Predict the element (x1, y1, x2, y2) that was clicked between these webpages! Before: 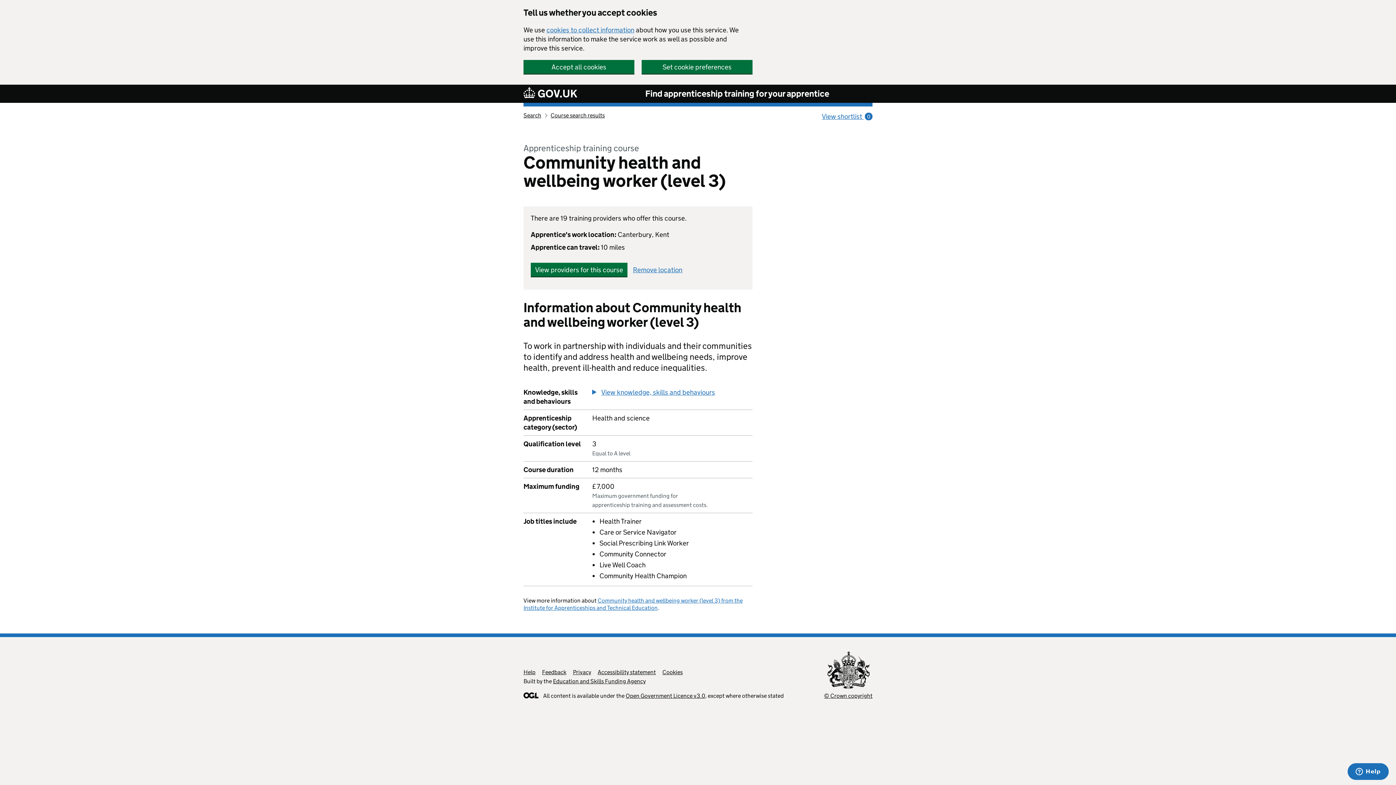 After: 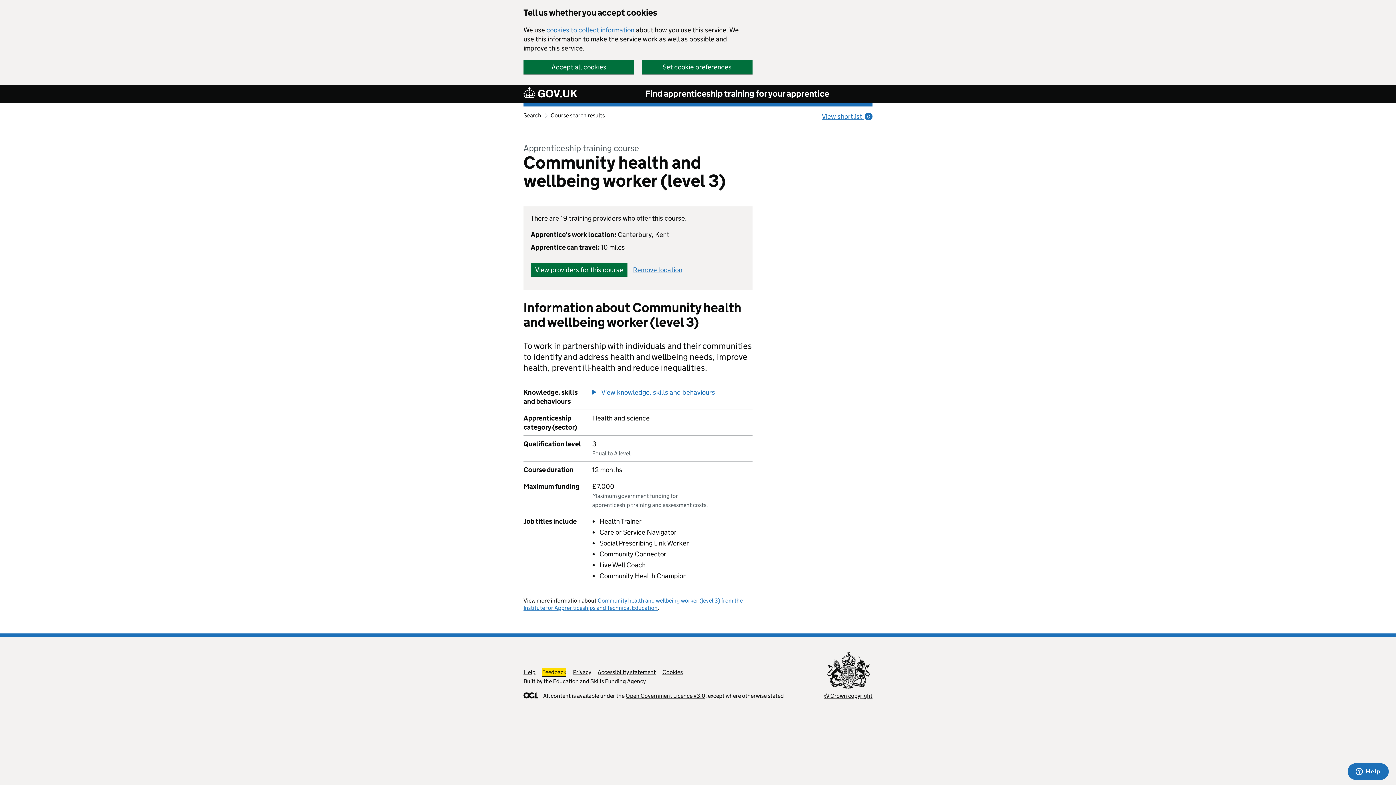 Action: bbox: (542, 669, 566, 676) label: Feedback